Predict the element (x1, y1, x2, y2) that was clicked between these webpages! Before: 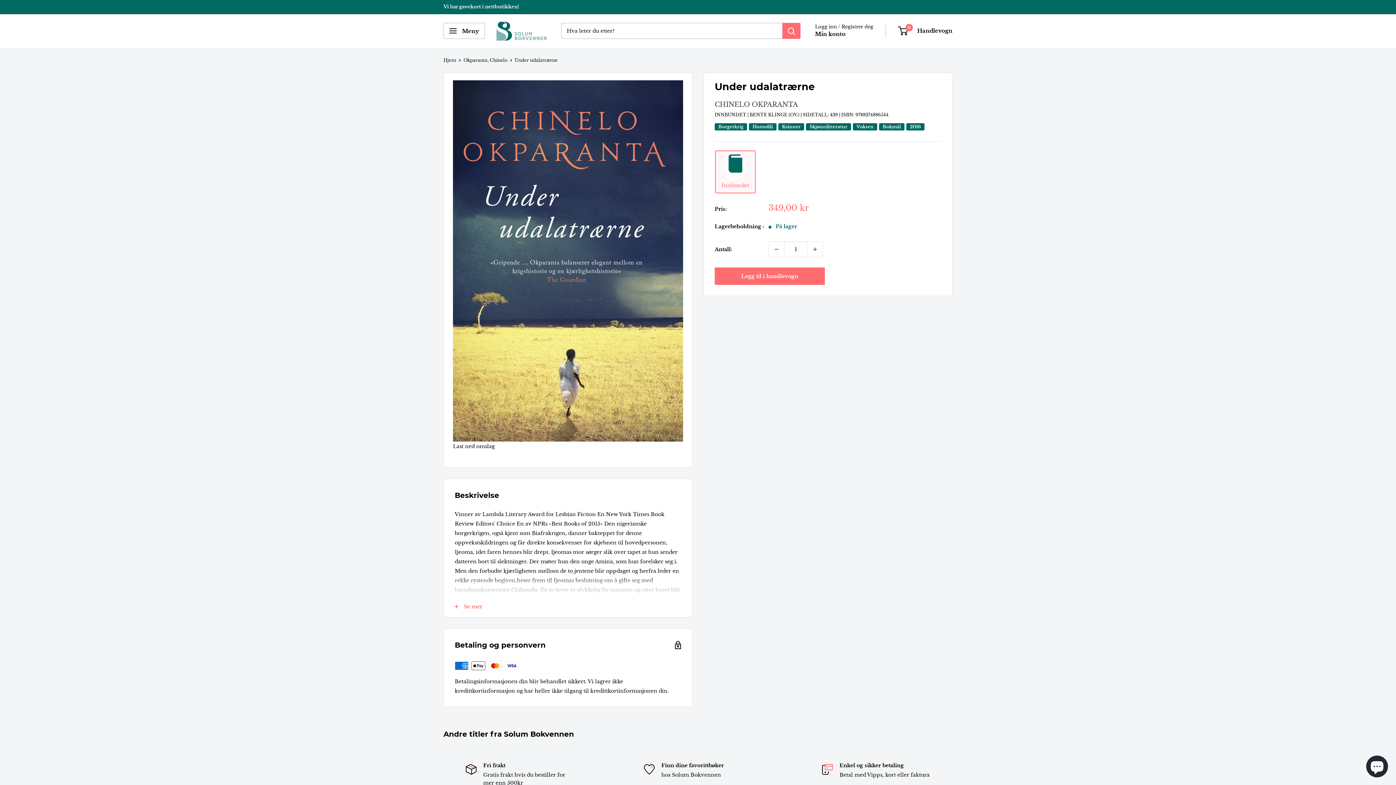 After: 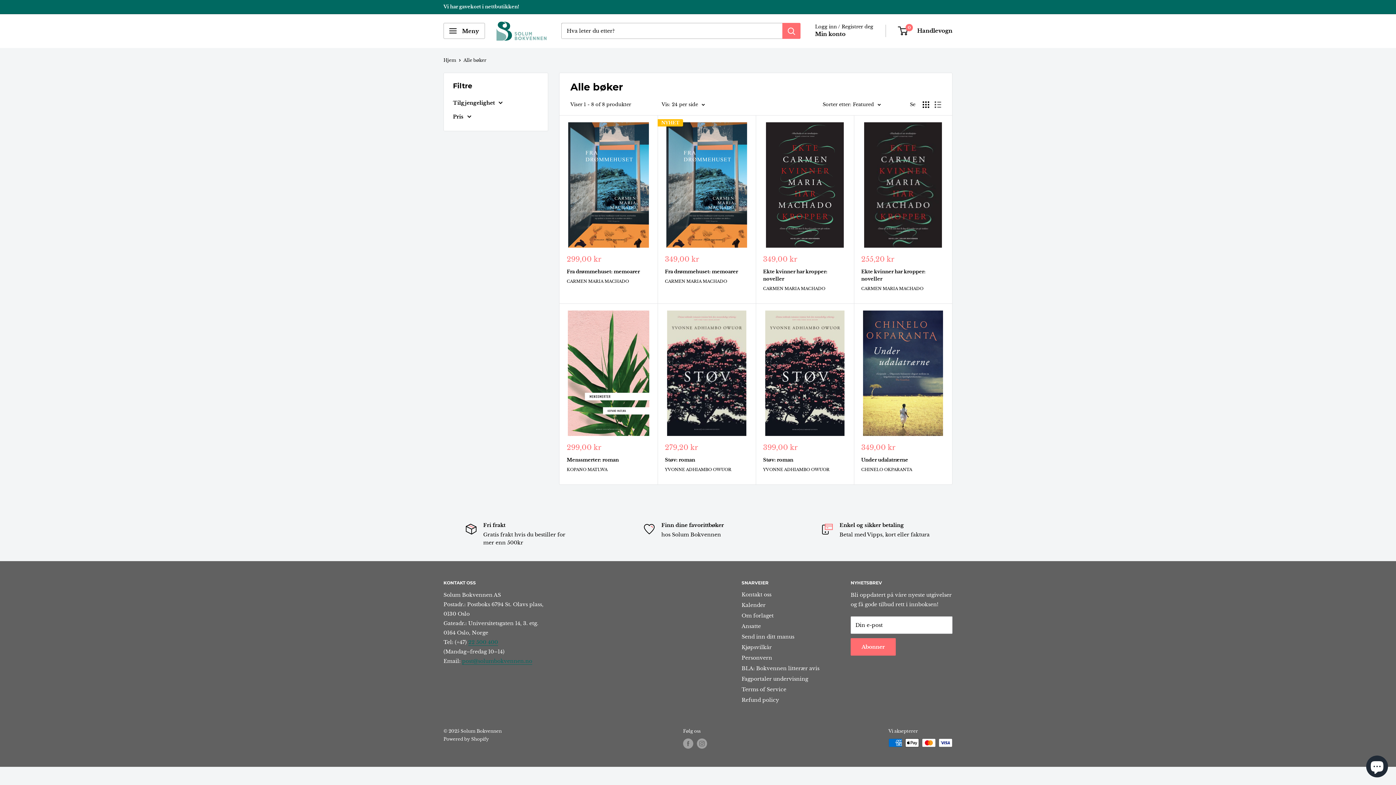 Action: bbox: (749, 111, 802, 117) label: BENTE KLINGE (OV.) | 